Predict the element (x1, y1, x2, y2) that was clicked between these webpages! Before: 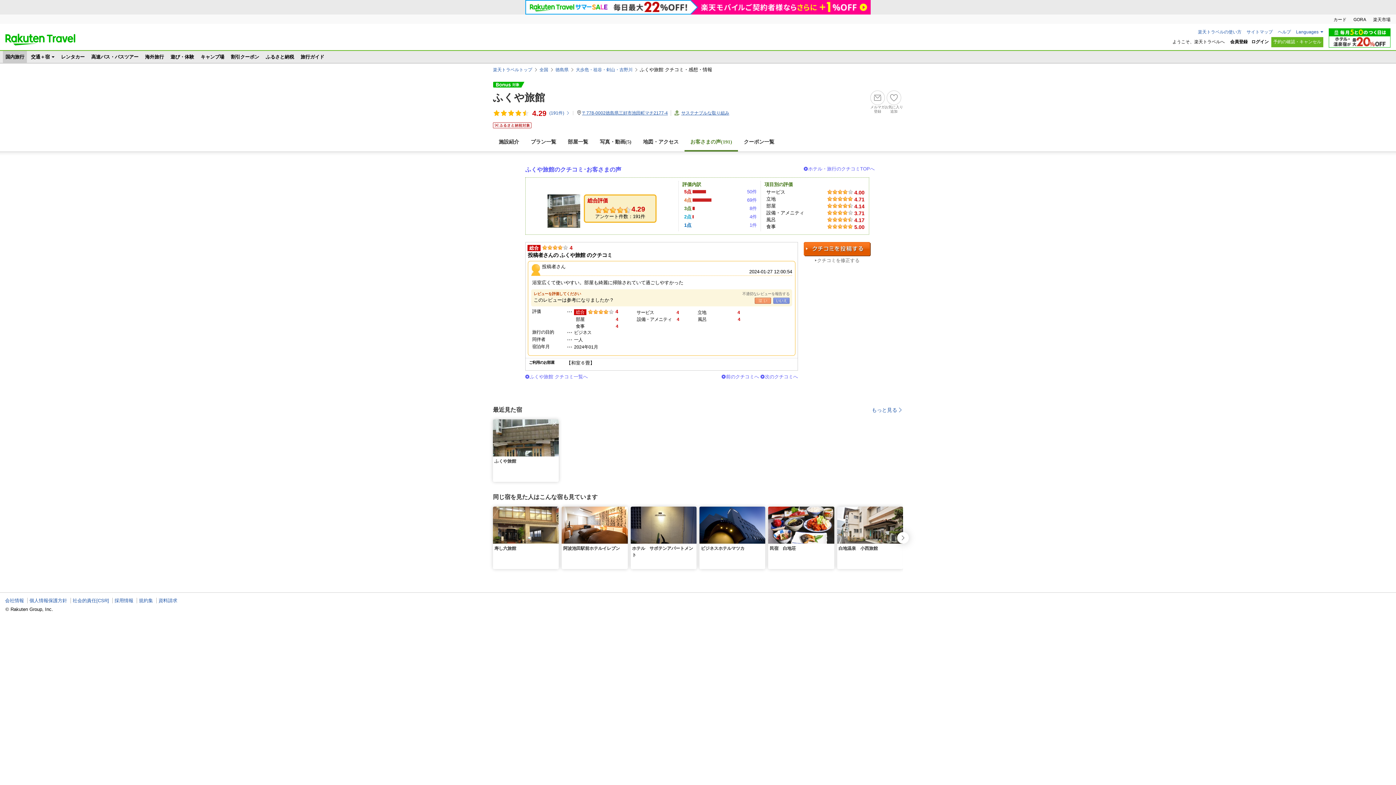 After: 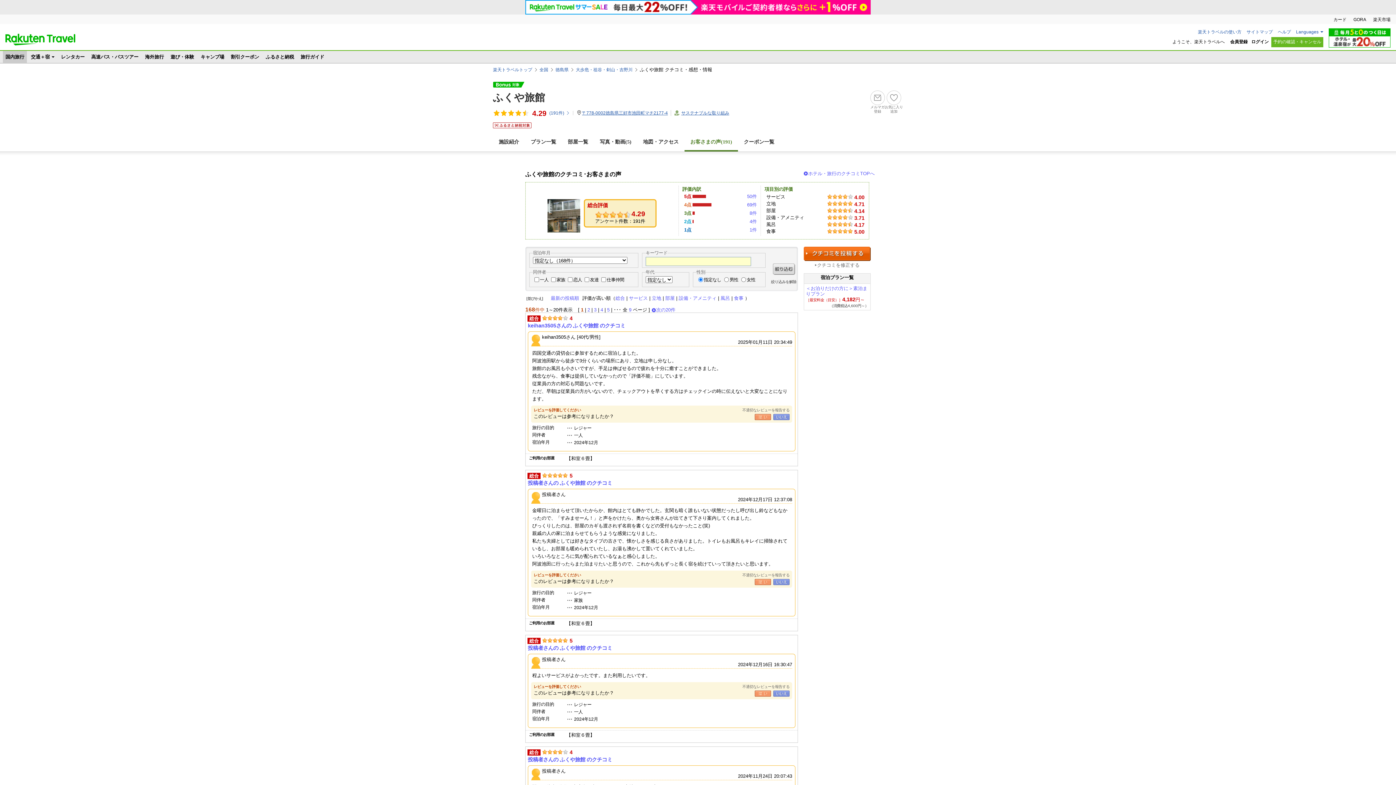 Action: bbox: (525, 166, 621, 172) label: ふくや旅館のクチコミ･お客さまの声